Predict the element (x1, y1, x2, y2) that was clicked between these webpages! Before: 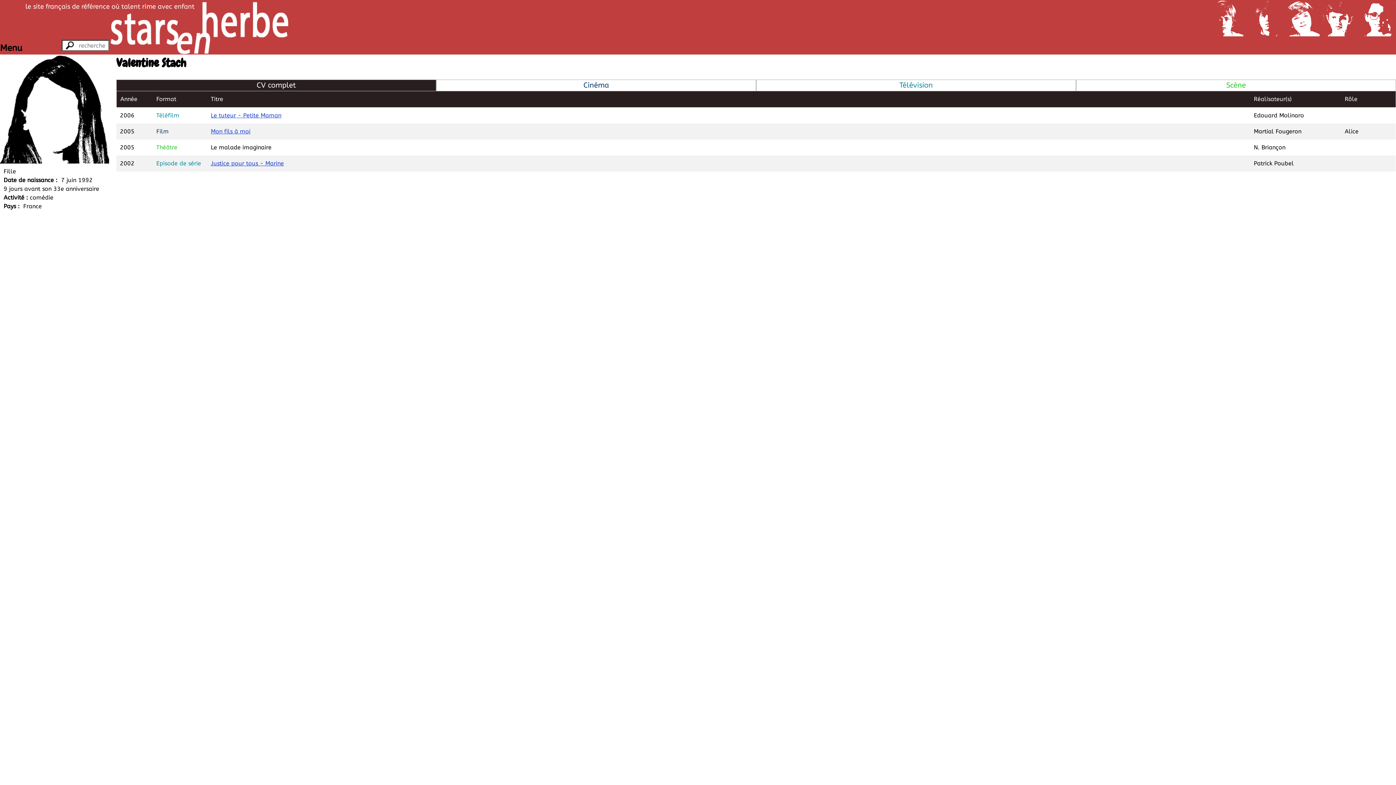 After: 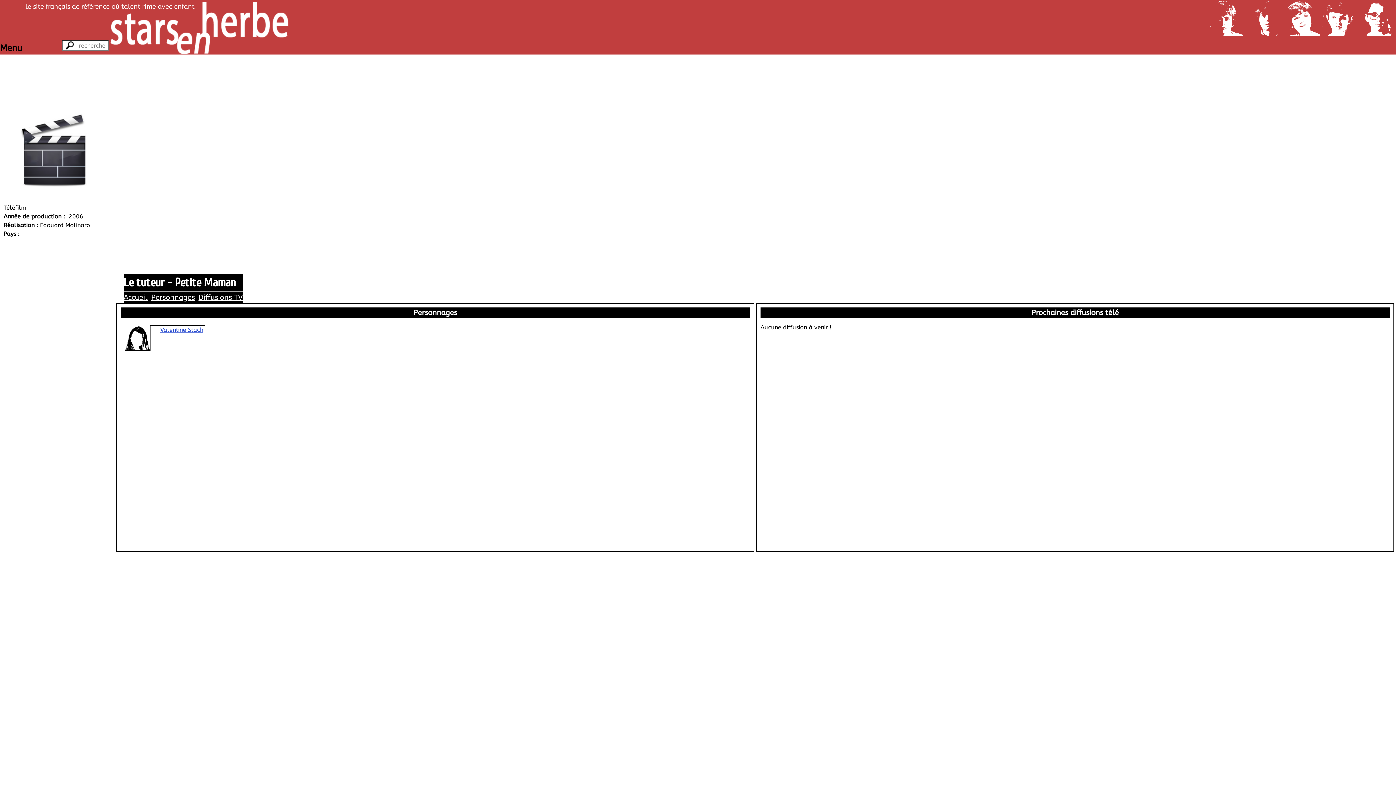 Action: label: Le tuteur - Petite Maman bbox: (210, 112, 281, 119)